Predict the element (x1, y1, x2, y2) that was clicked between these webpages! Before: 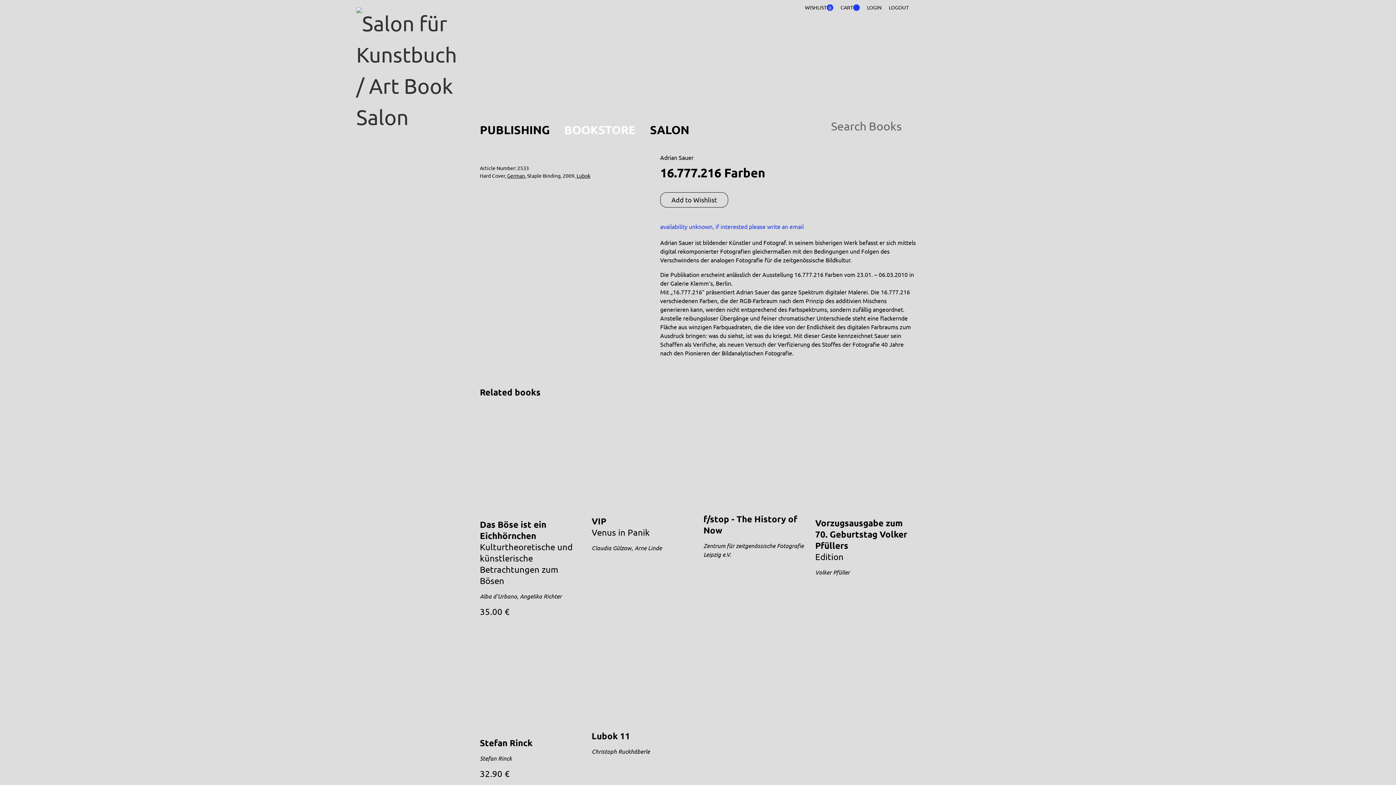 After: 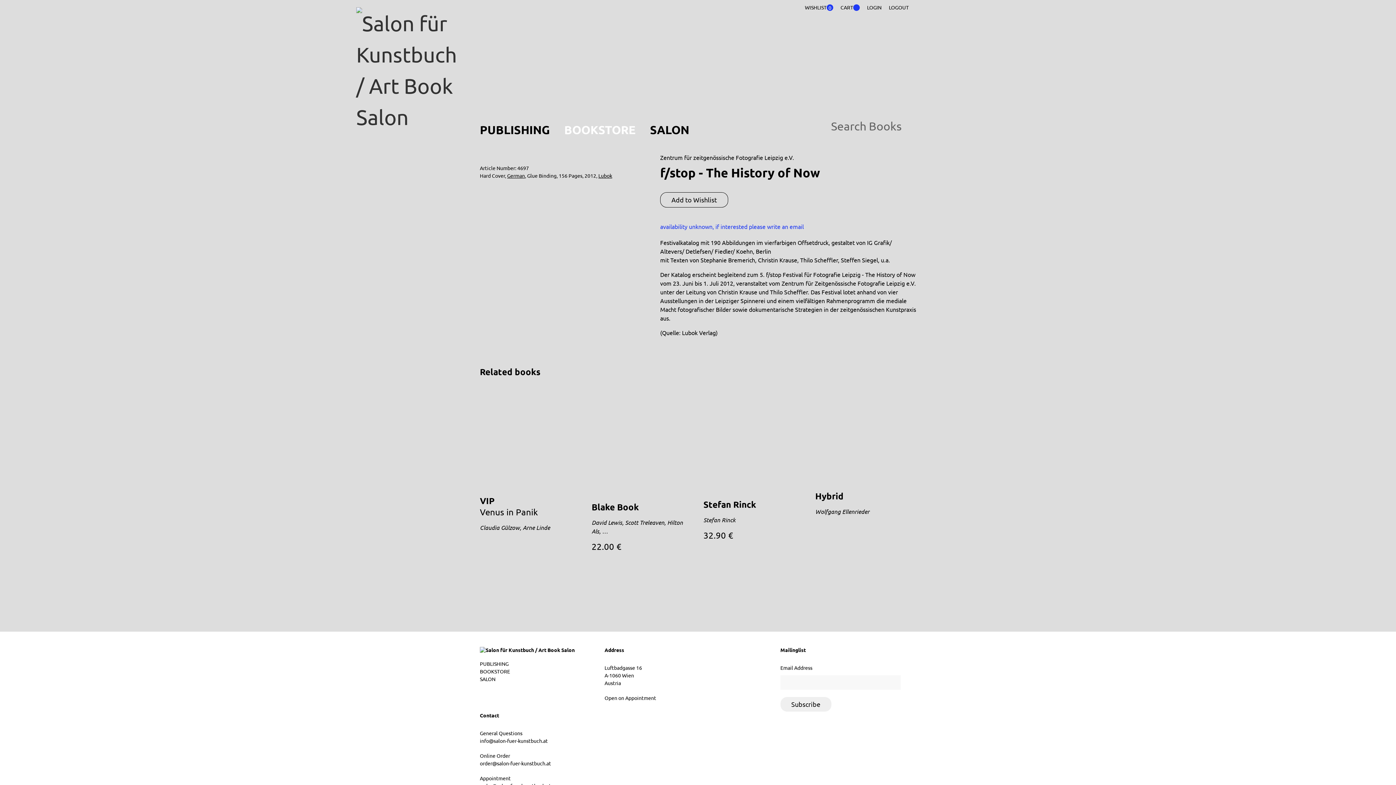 Action: bbox: (703, 406, 804, 624) label: f/stop - The History of Now
Zentrum für zeitgenössische Fotografie Leipzig e.V.